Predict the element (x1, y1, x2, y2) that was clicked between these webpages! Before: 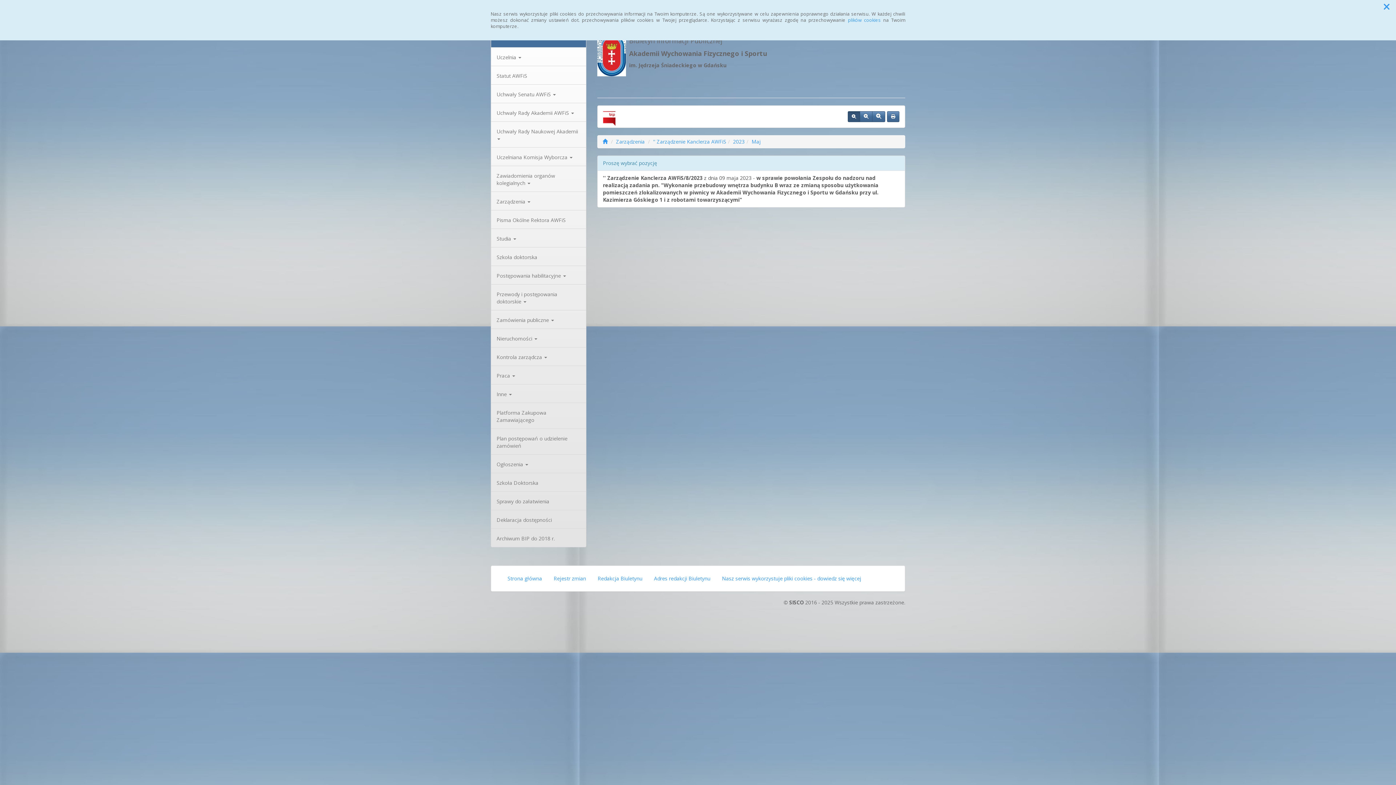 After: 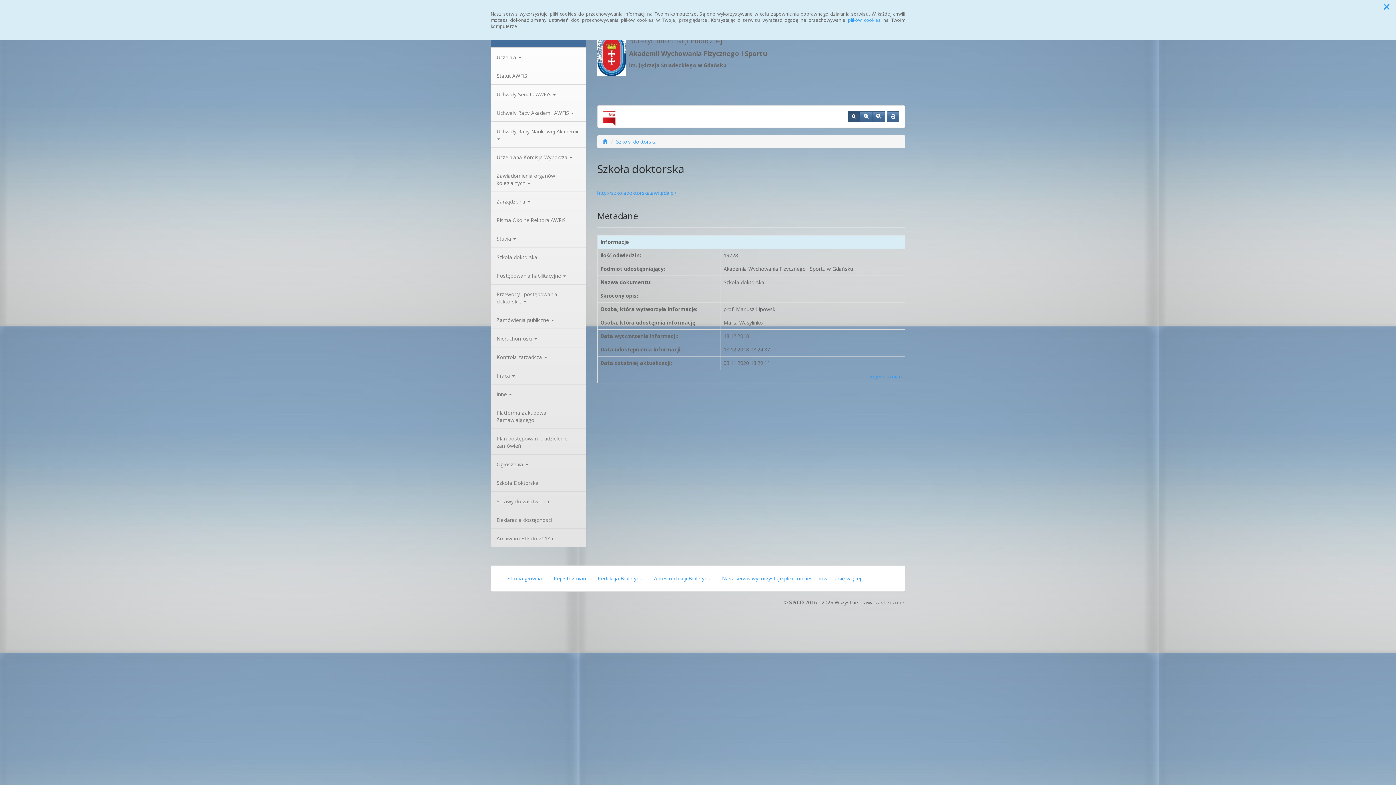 Action: label: Szkoła doktorska bbox: (491, 247, 586, 265)